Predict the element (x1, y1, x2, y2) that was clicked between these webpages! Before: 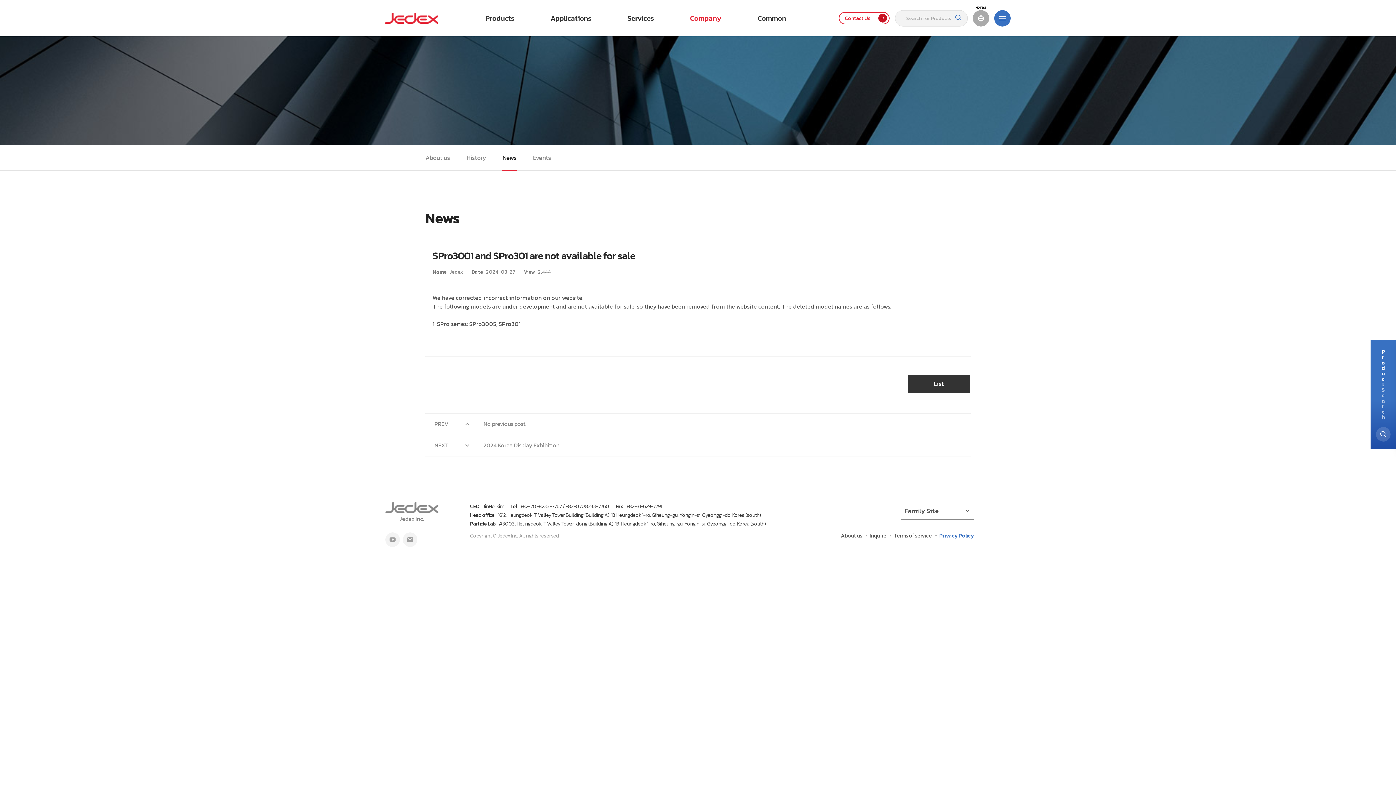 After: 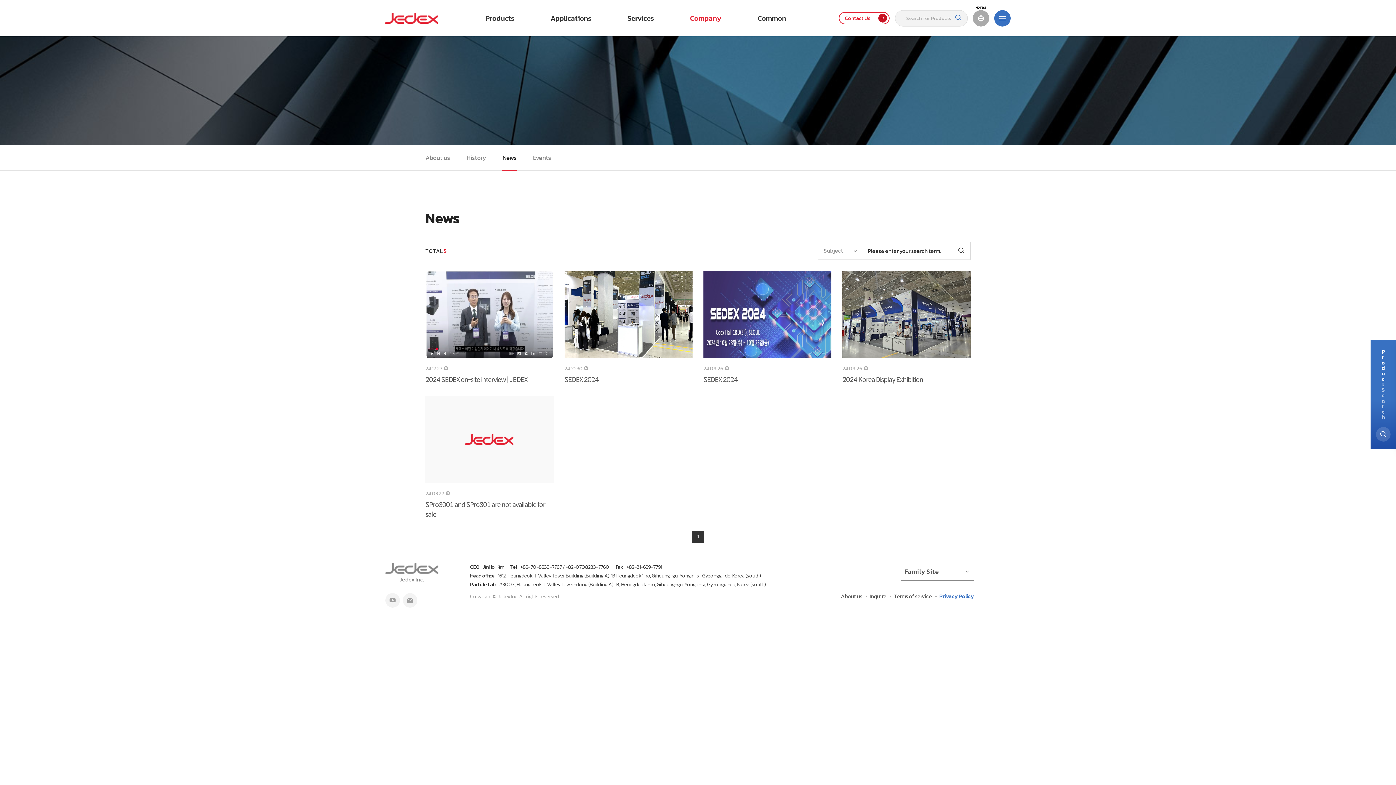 Action: label: News bbox: (502, 145, 533, 170)